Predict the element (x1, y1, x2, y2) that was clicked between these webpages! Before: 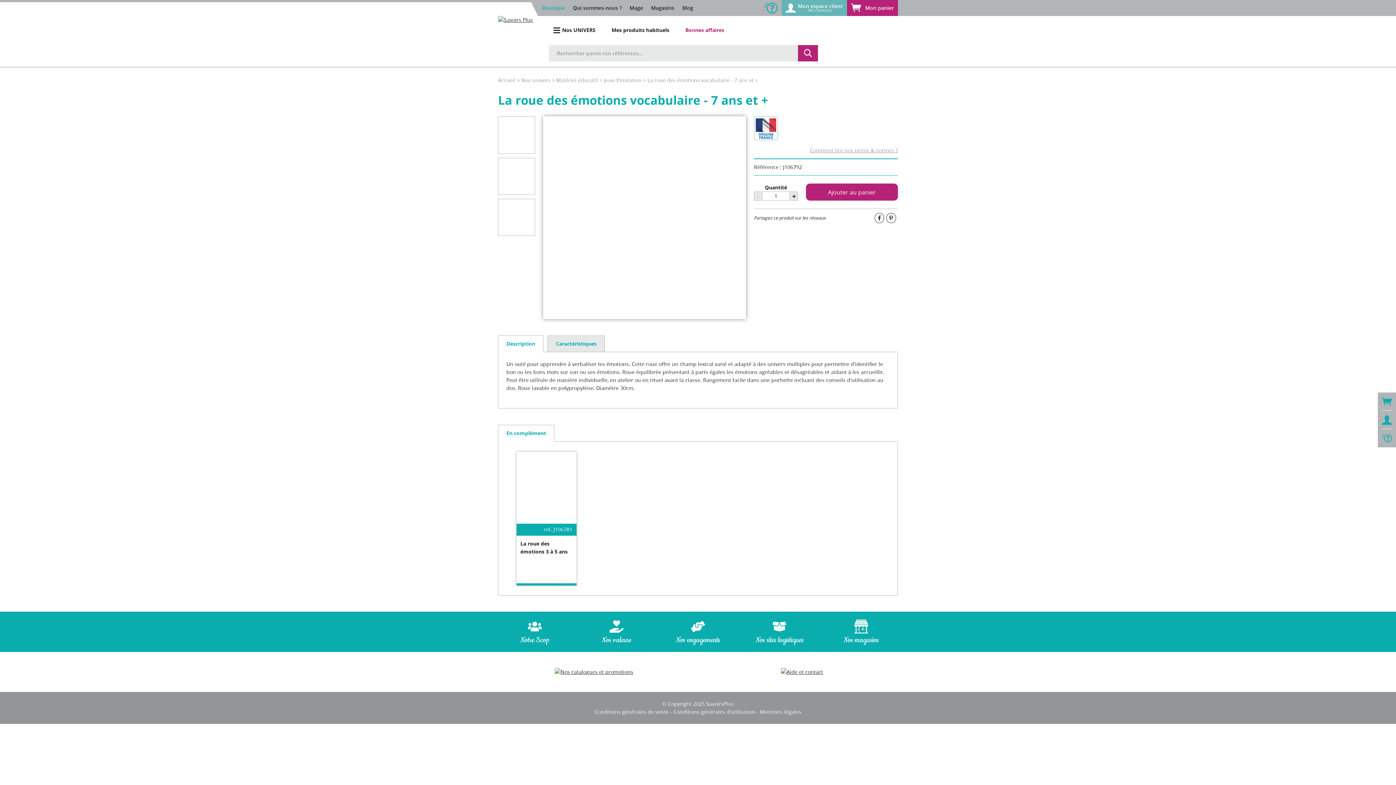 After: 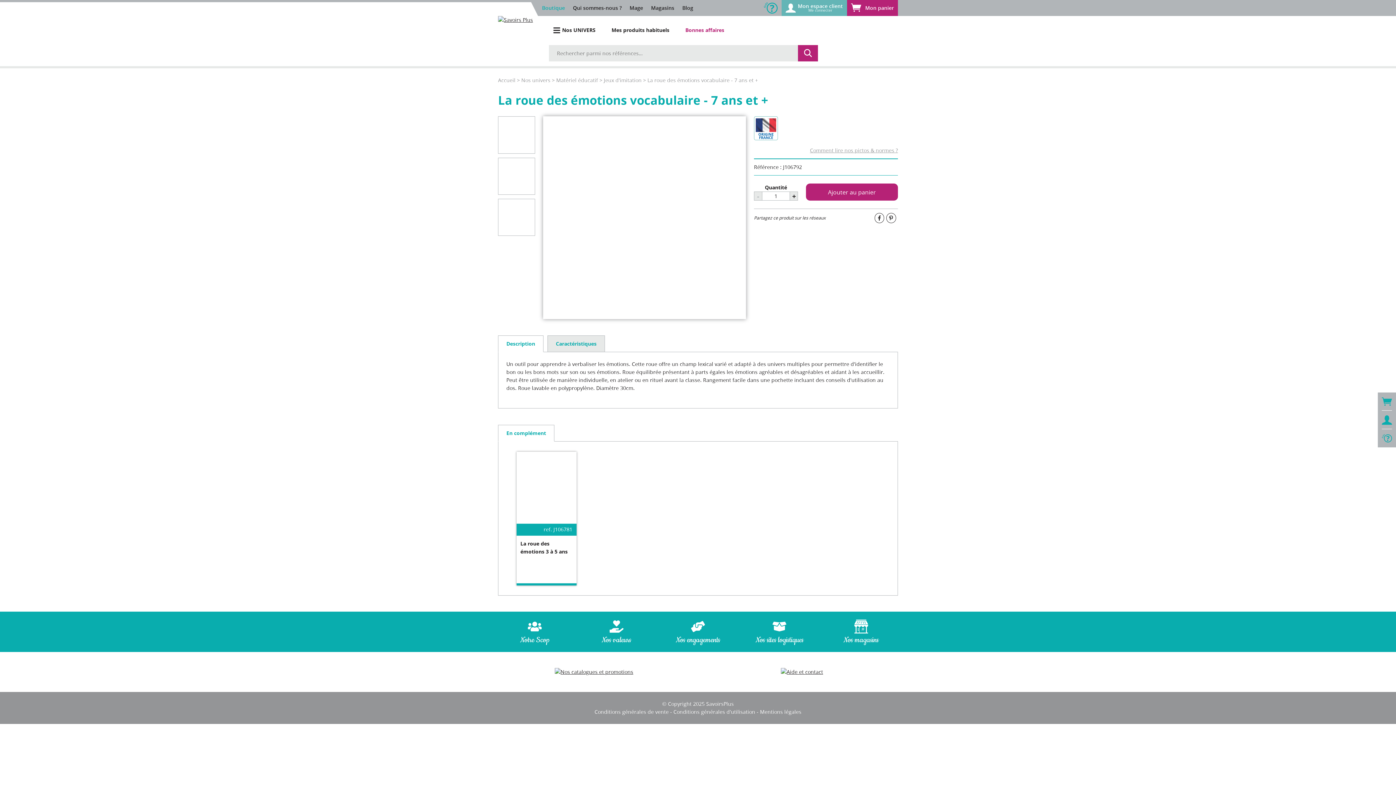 Action: bbox: (498, 199, 535, 235)